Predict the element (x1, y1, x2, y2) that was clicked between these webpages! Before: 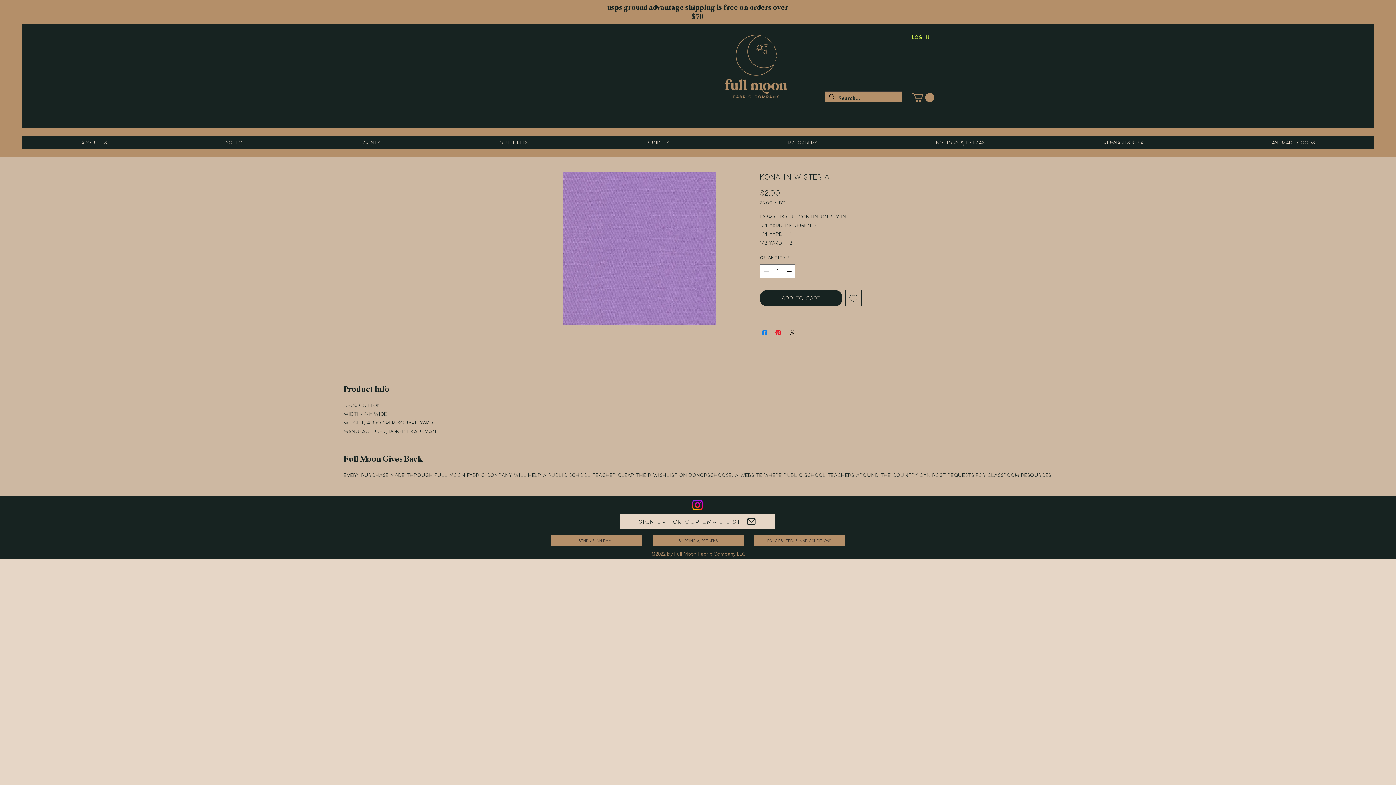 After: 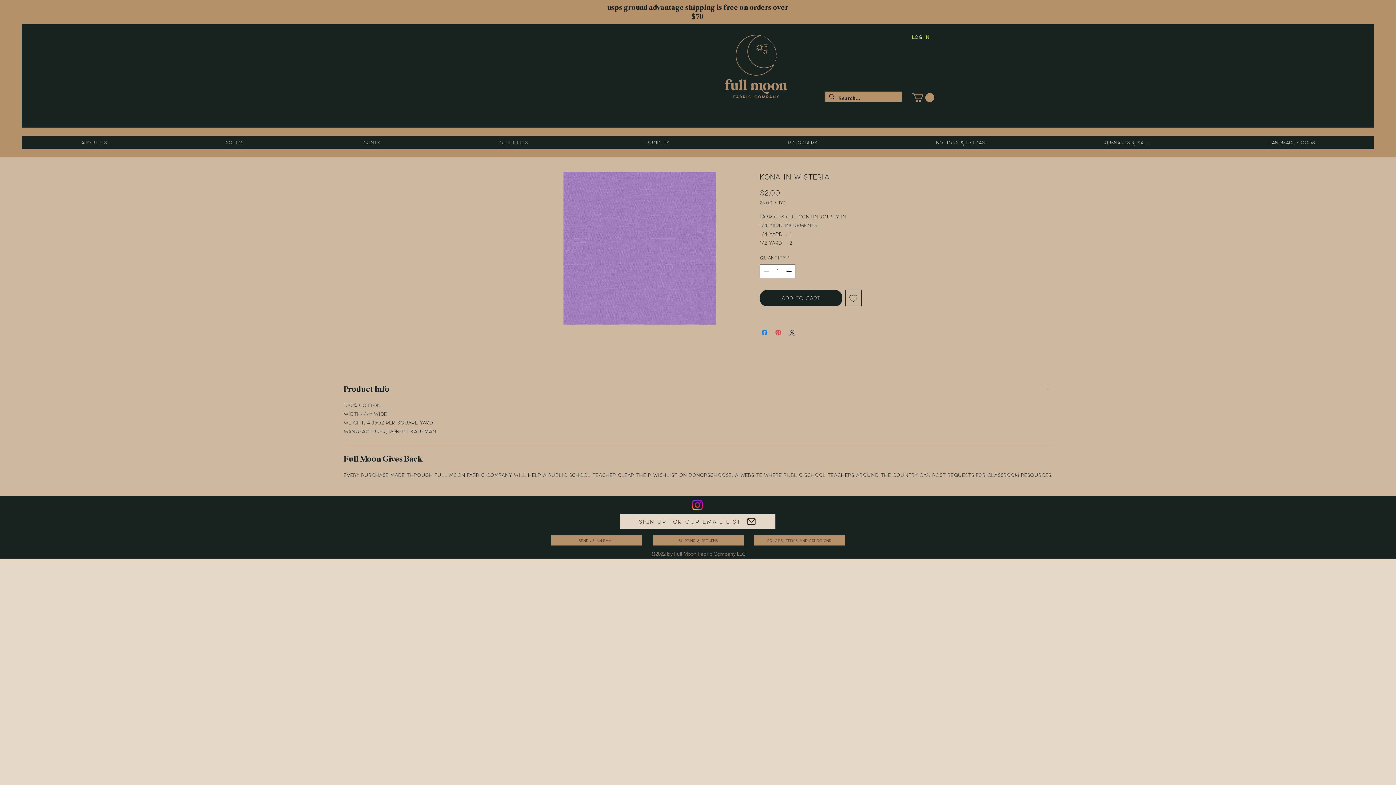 Action: label: Pin on Pinterest bbox: (774, 328, 782, 336)